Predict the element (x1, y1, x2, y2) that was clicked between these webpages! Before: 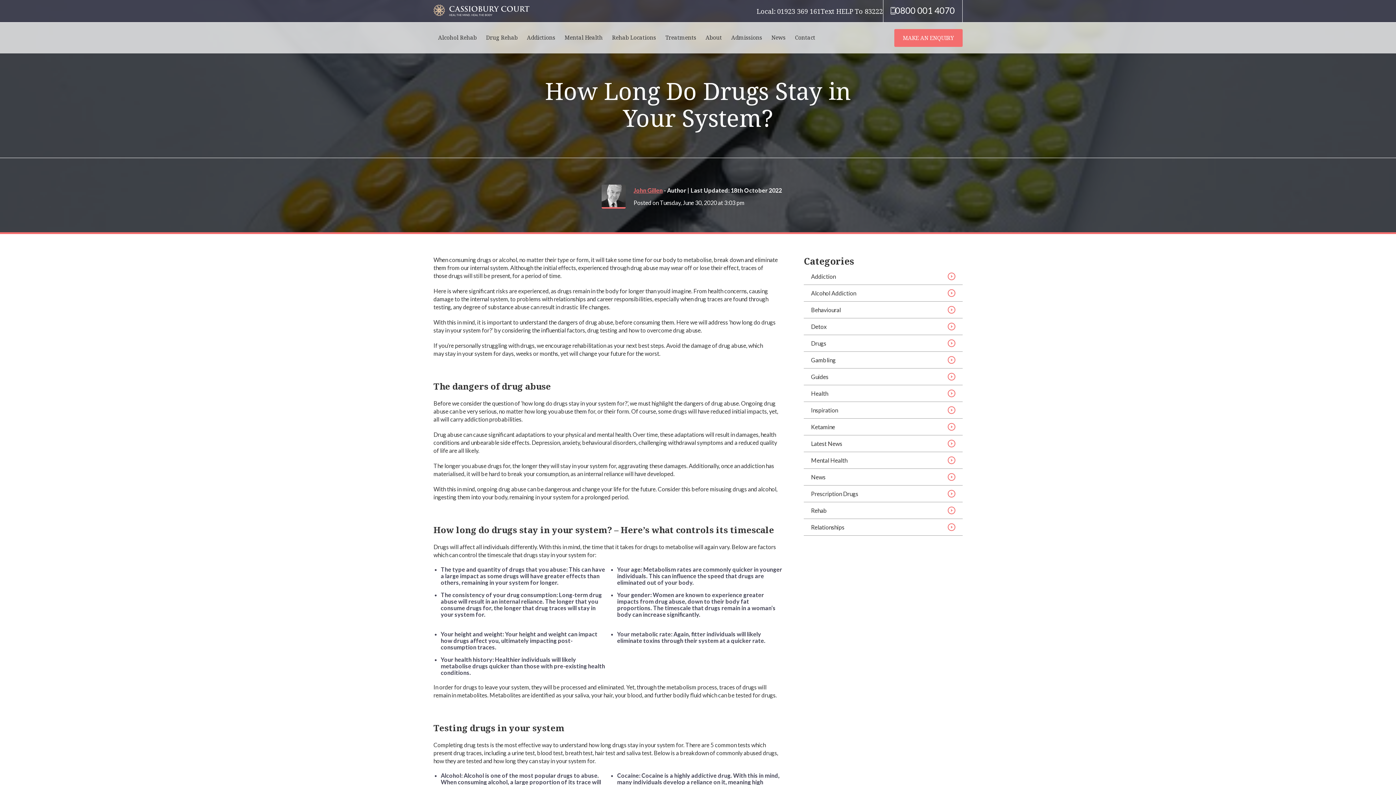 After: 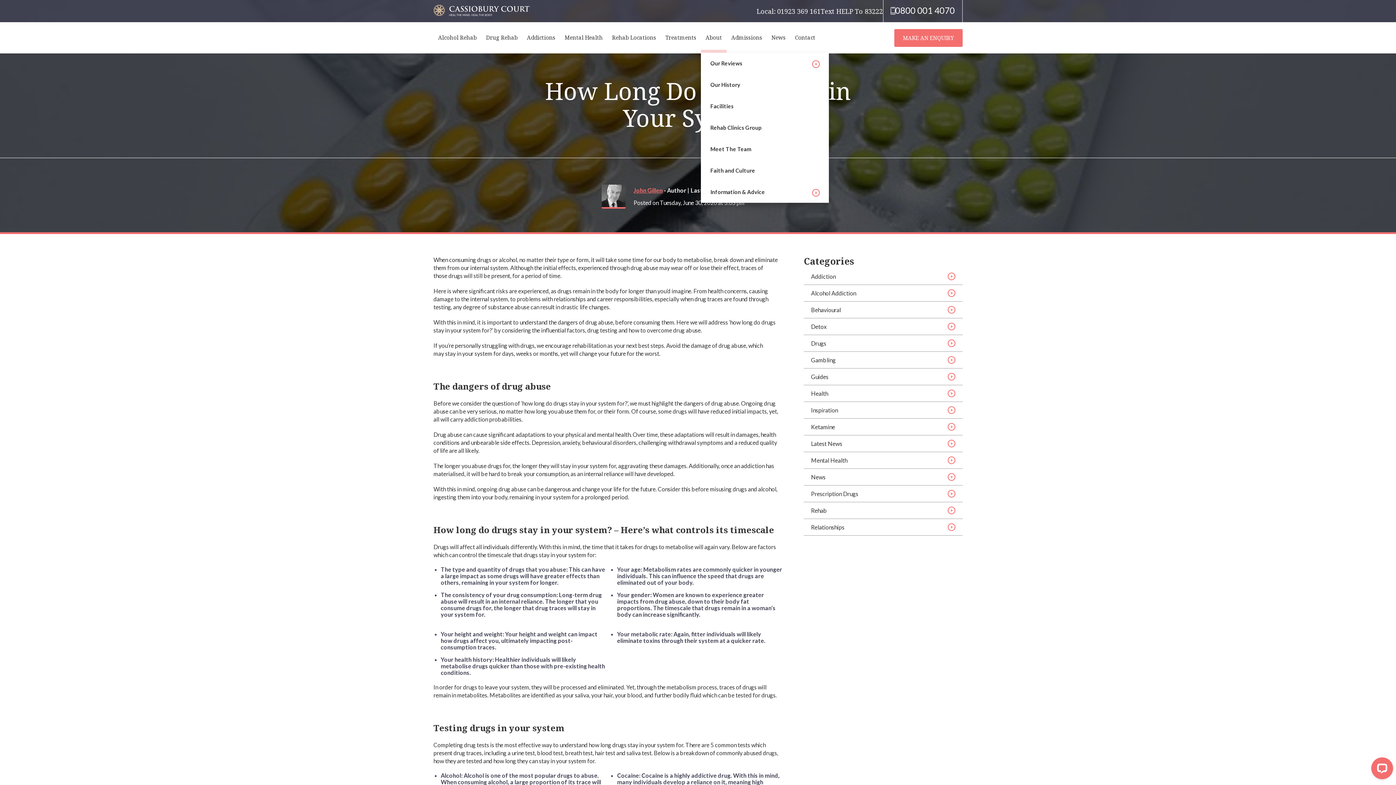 Action: label: About bbox: (705, 34, 722, 40)